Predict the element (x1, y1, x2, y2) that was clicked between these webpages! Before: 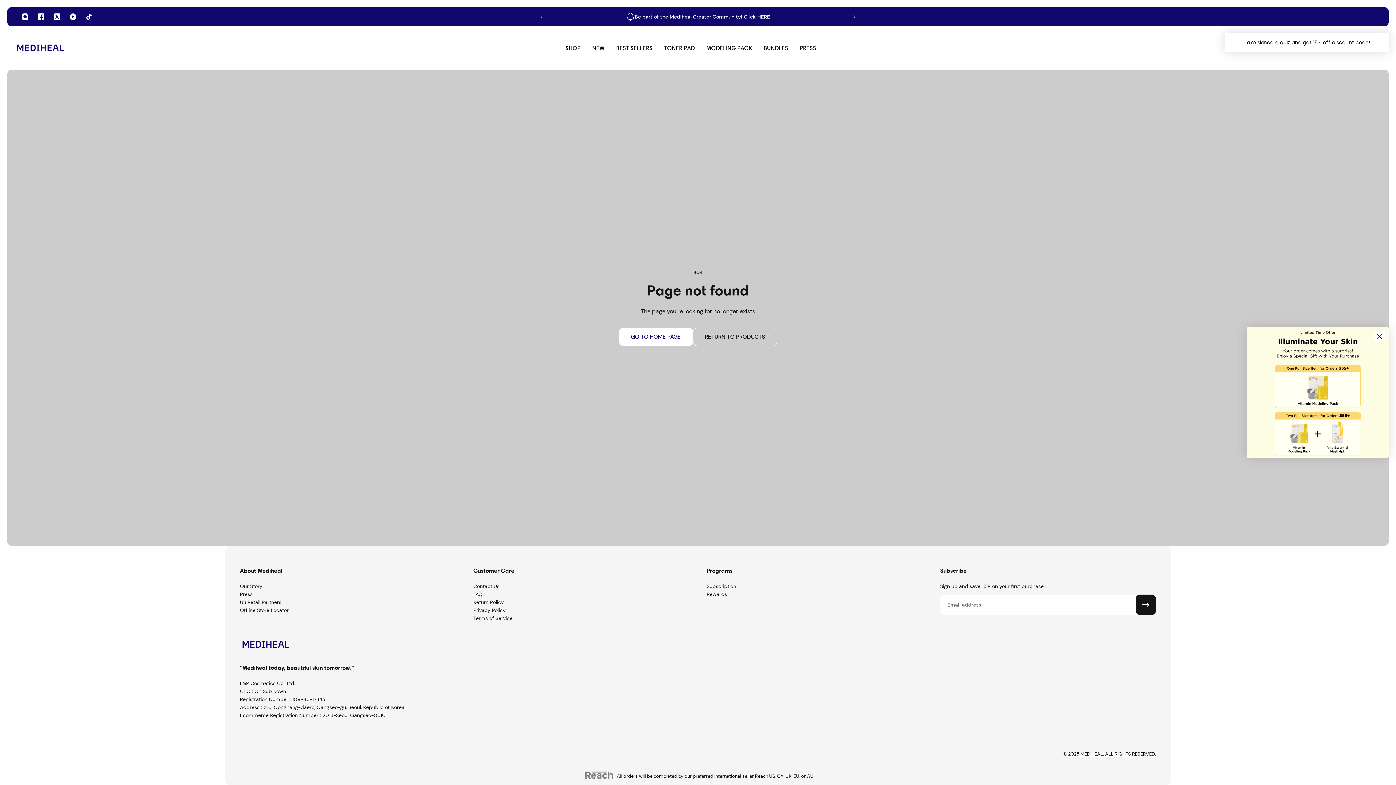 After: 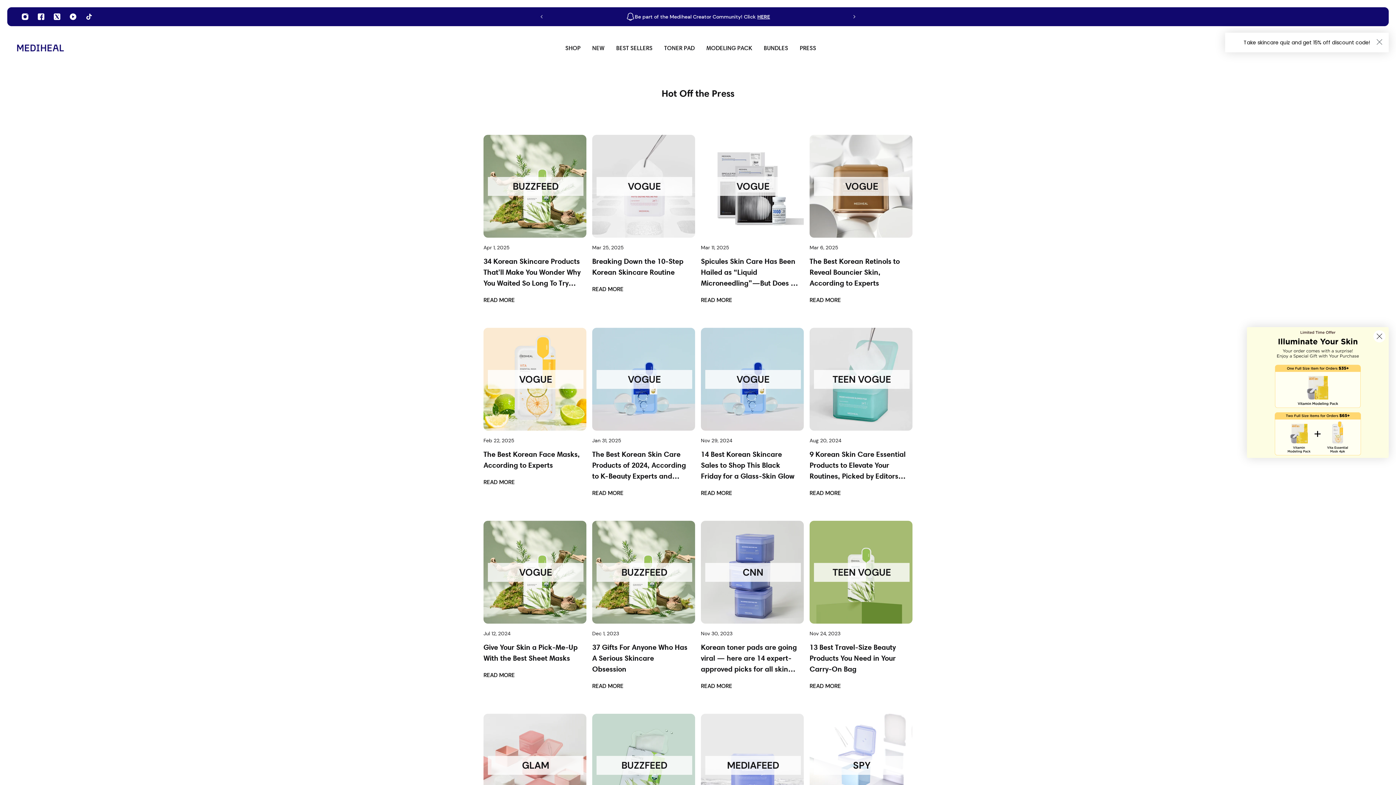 Action: label: Press bbox: (240, 590, 288, 598)